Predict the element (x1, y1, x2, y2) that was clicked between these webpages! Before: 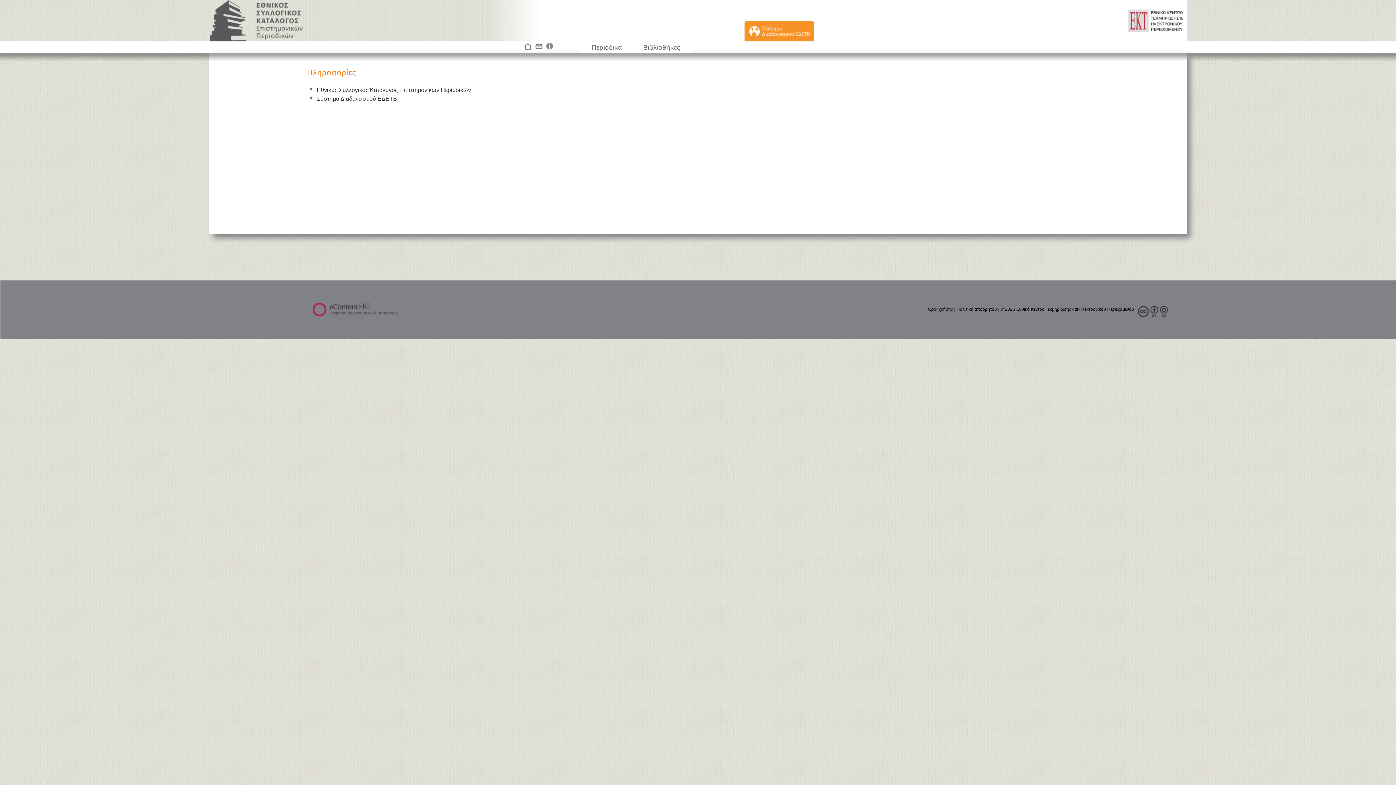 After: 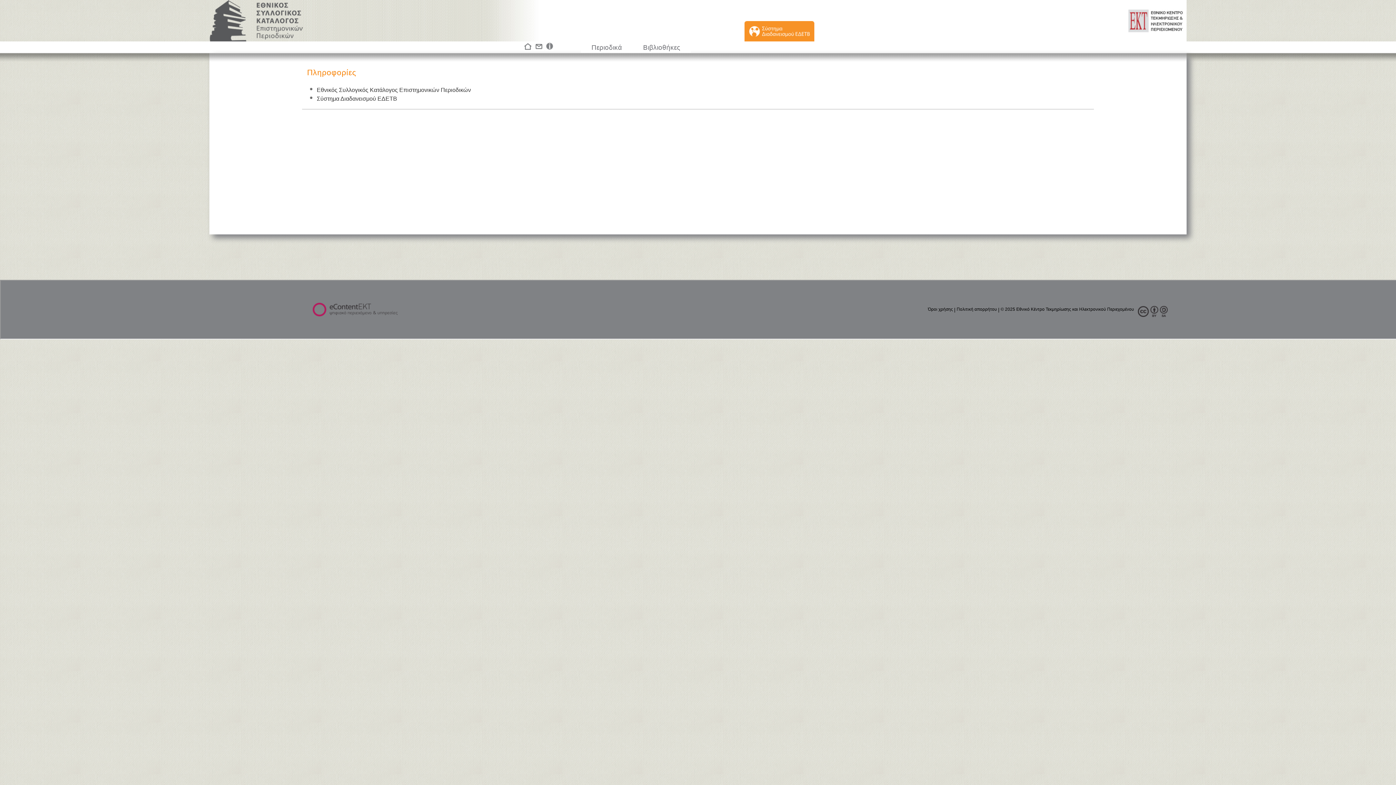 Action: bbox: (545, 45, 553, 52)